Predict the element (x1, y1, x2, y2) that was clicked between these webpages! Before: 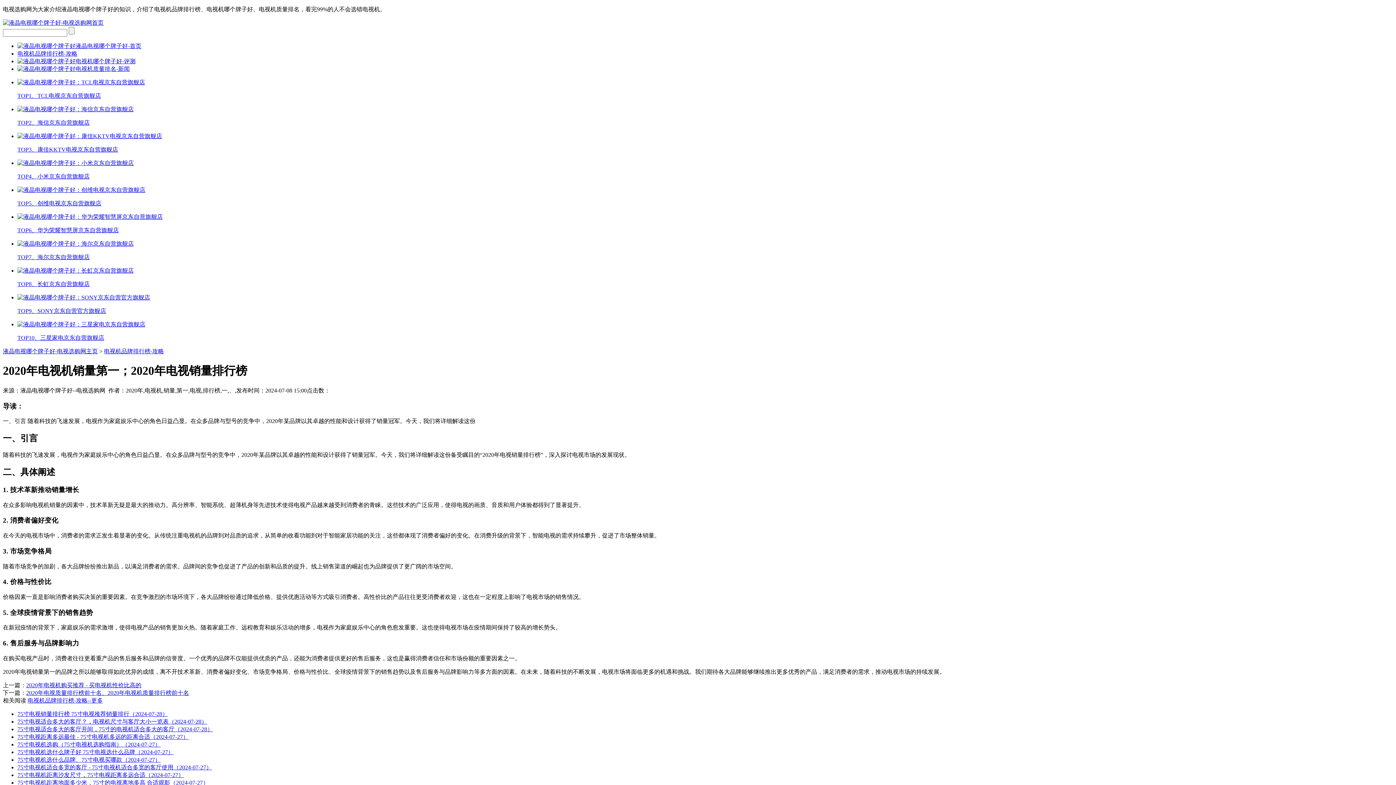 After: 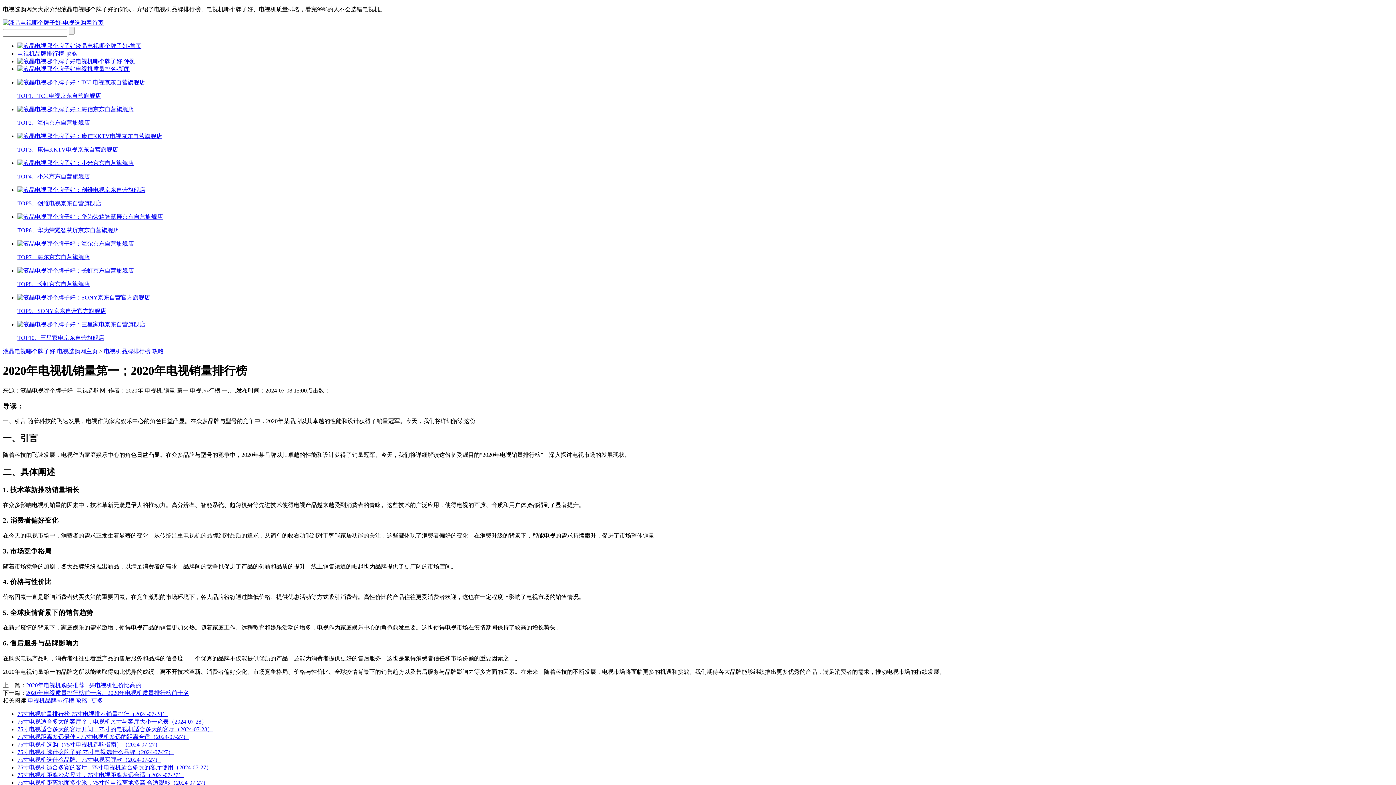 Action: bbox: (17, 757, 160, 763) label: 75寸电视机选什么品牌、75寸电视买哪款（2024-07-27）